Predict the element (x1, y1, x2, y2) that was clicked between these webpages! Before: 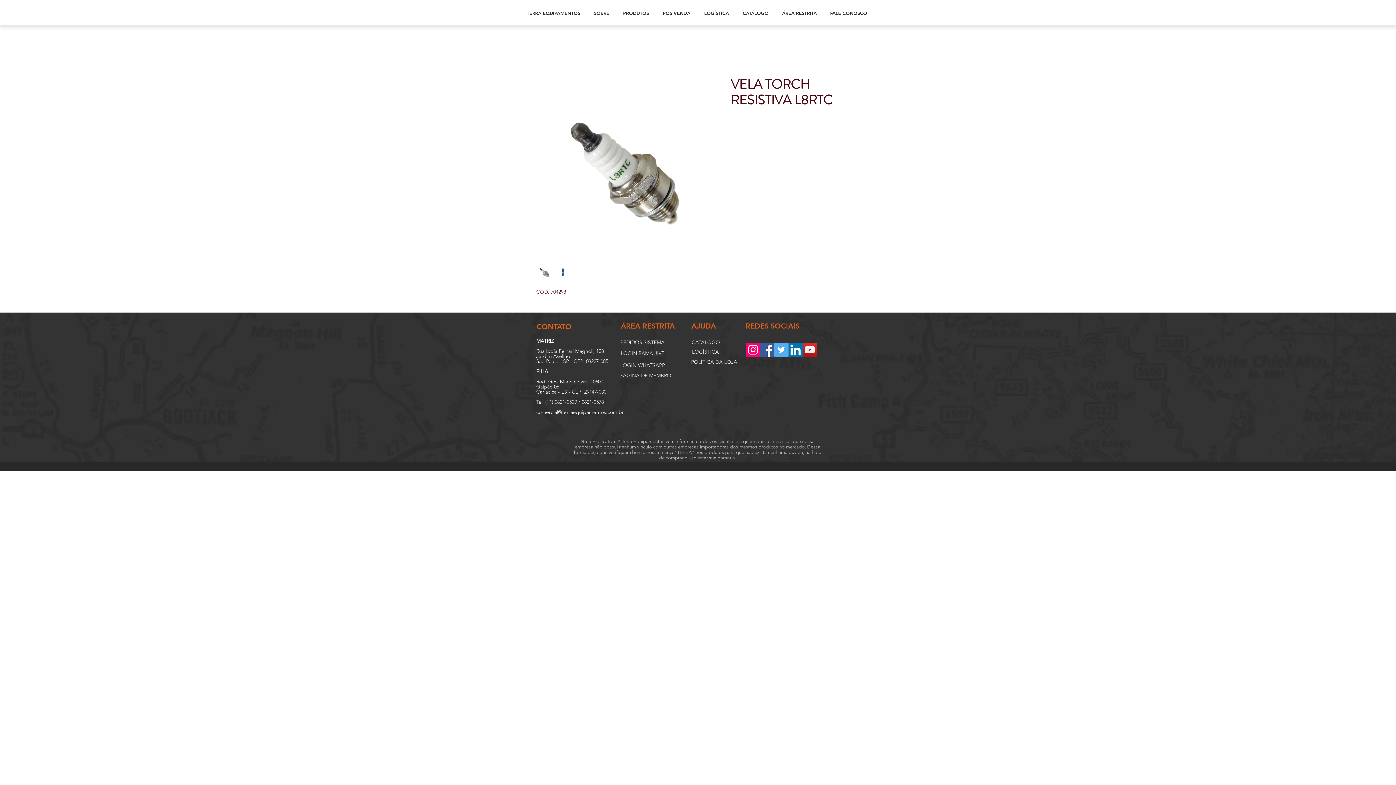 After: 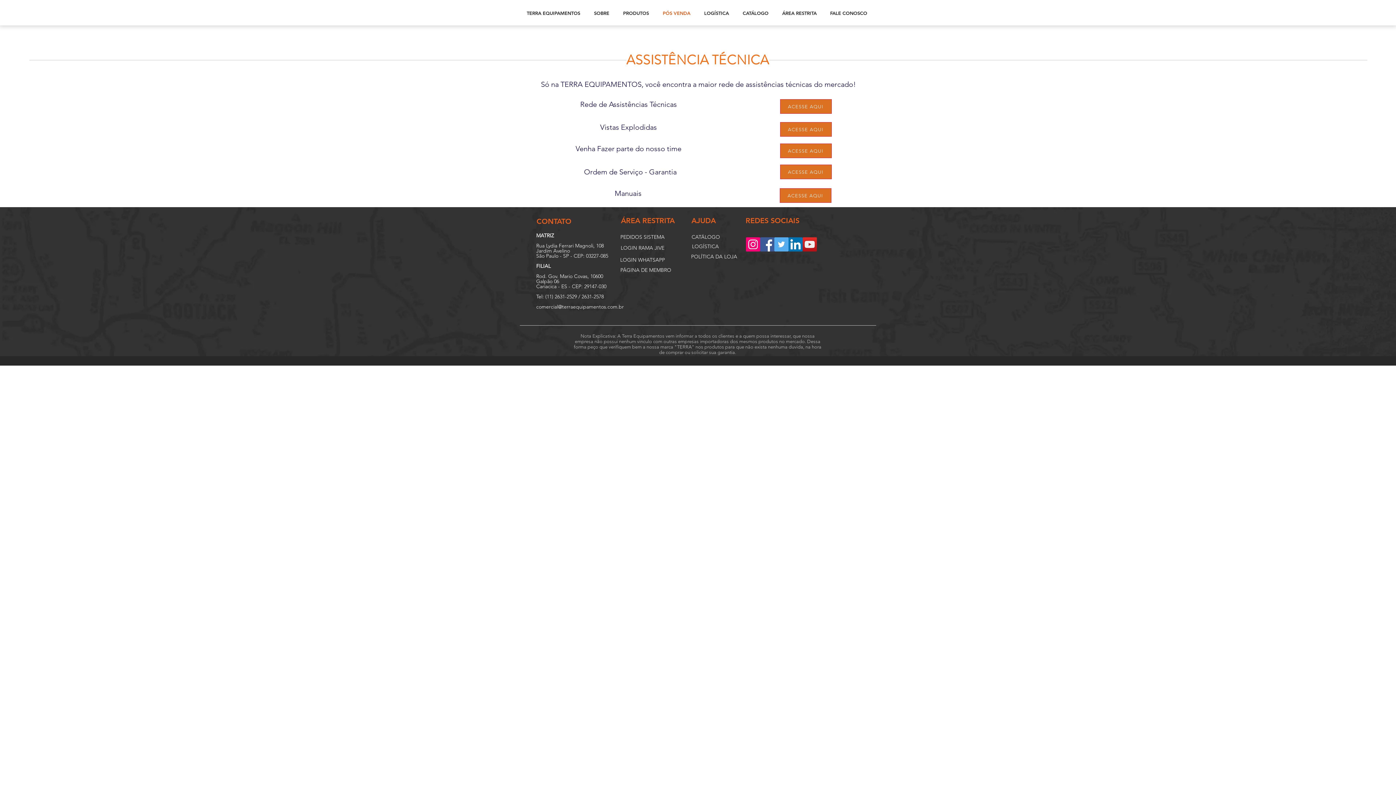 Action: bbox: (656, 8, 697, 18) label: PÓS VENDA